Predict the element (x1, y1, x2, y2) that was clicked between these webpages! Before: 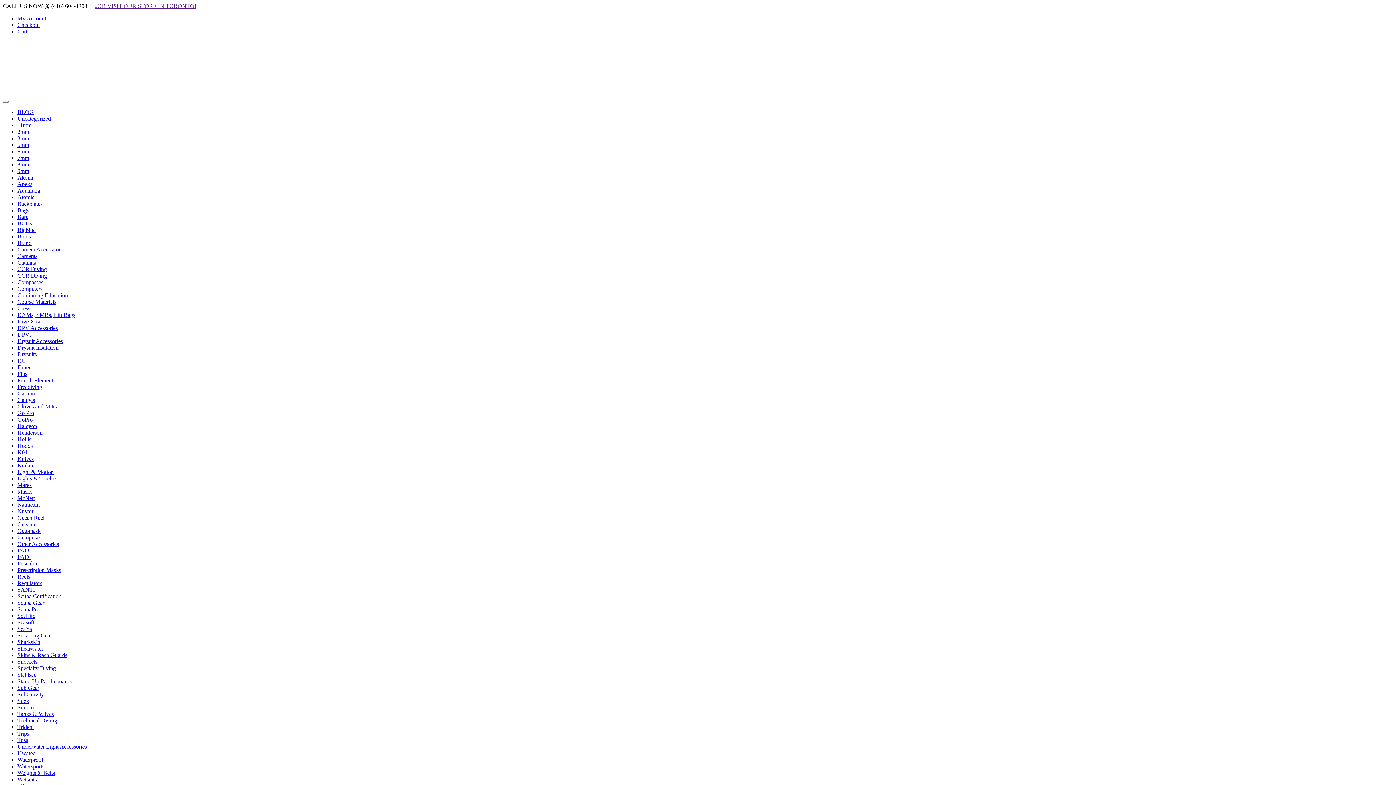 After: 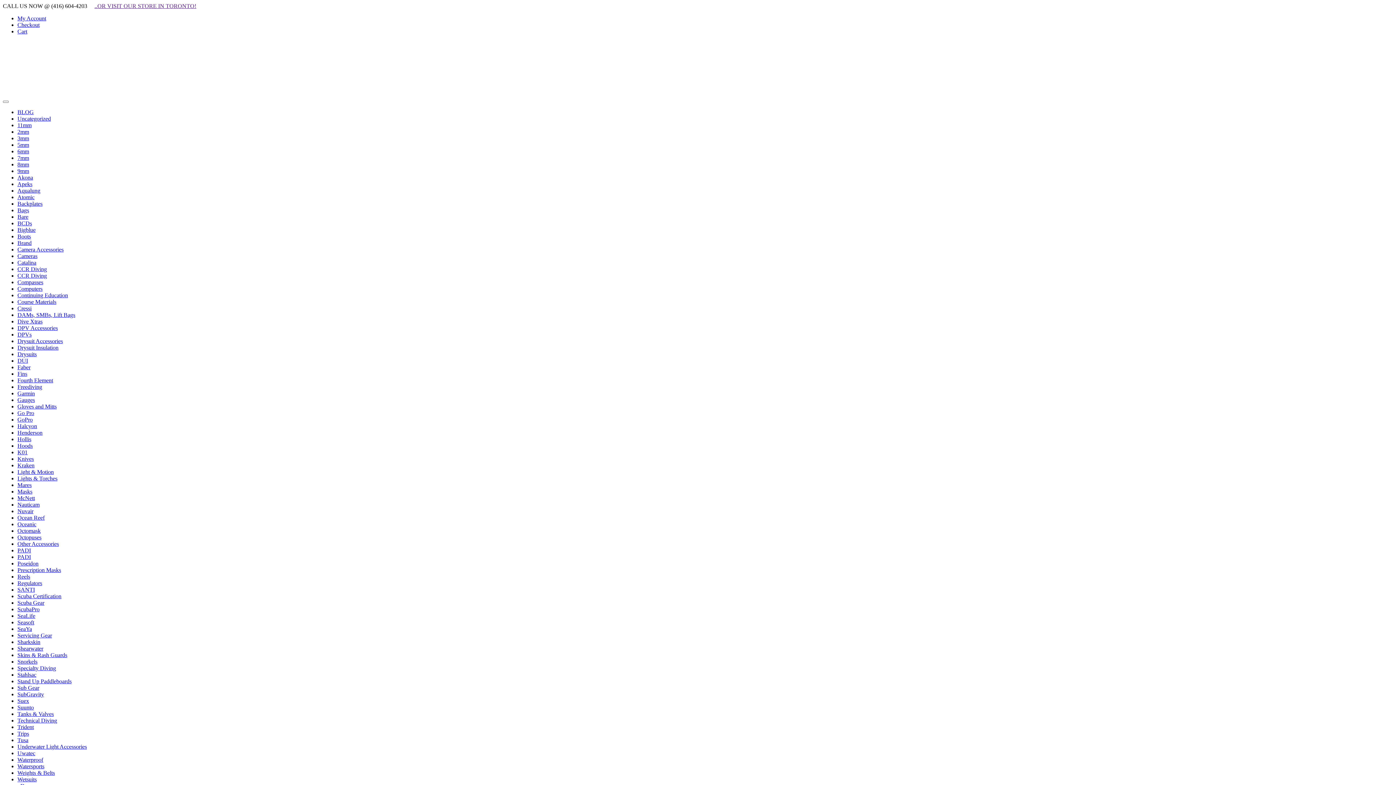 Action: bbox: (17, 154, 29, 161) label: 7mm